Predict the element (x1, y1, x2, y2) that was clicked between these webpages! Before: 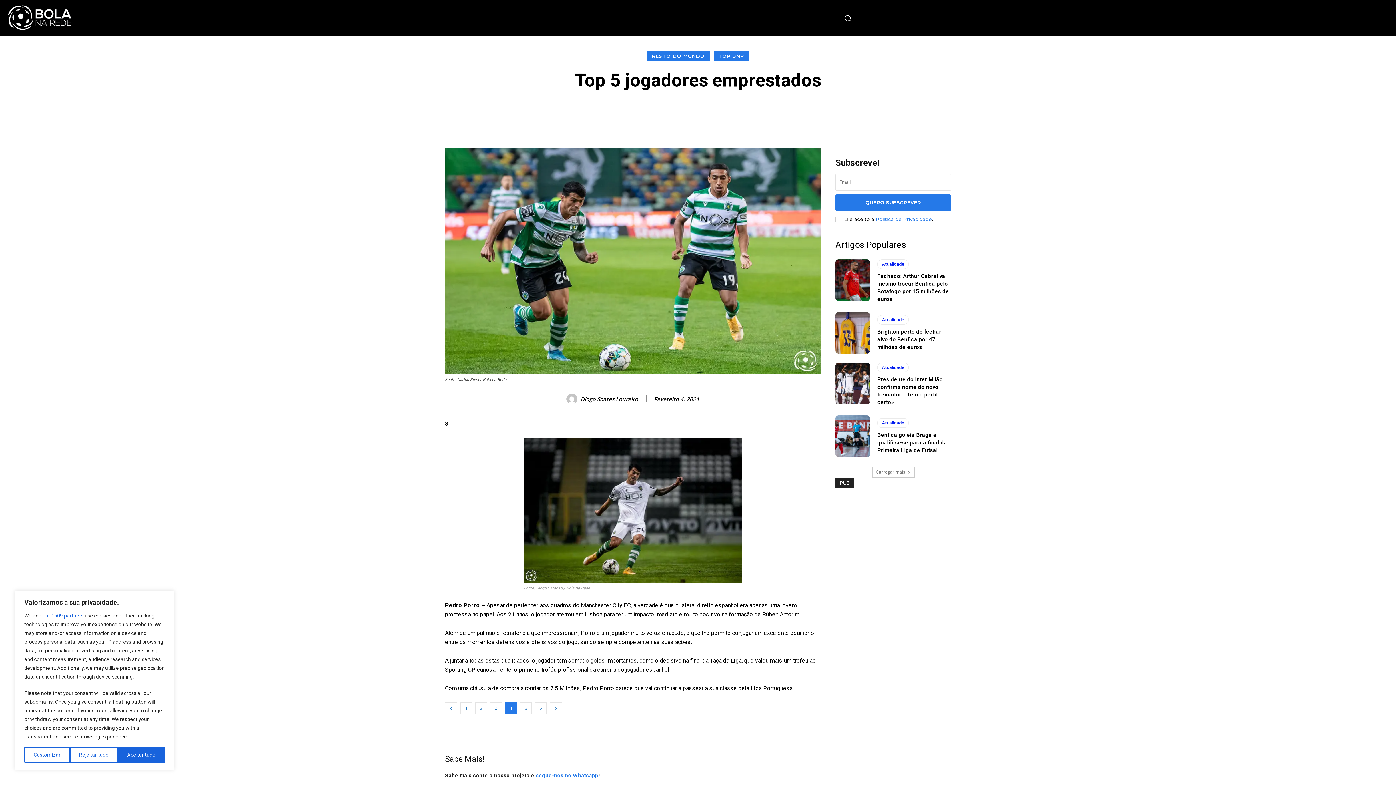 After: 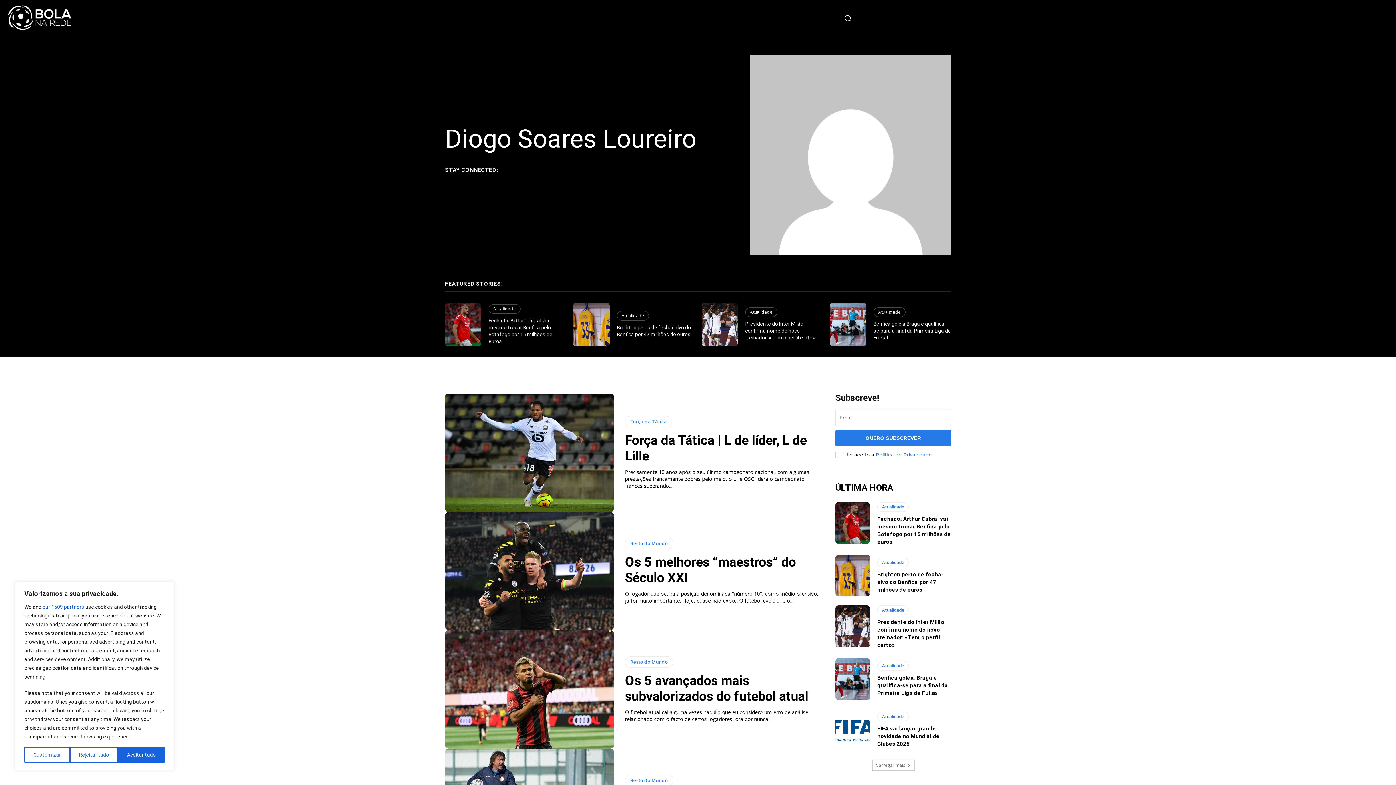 Action: bbox: (566, 393, 579, 404)